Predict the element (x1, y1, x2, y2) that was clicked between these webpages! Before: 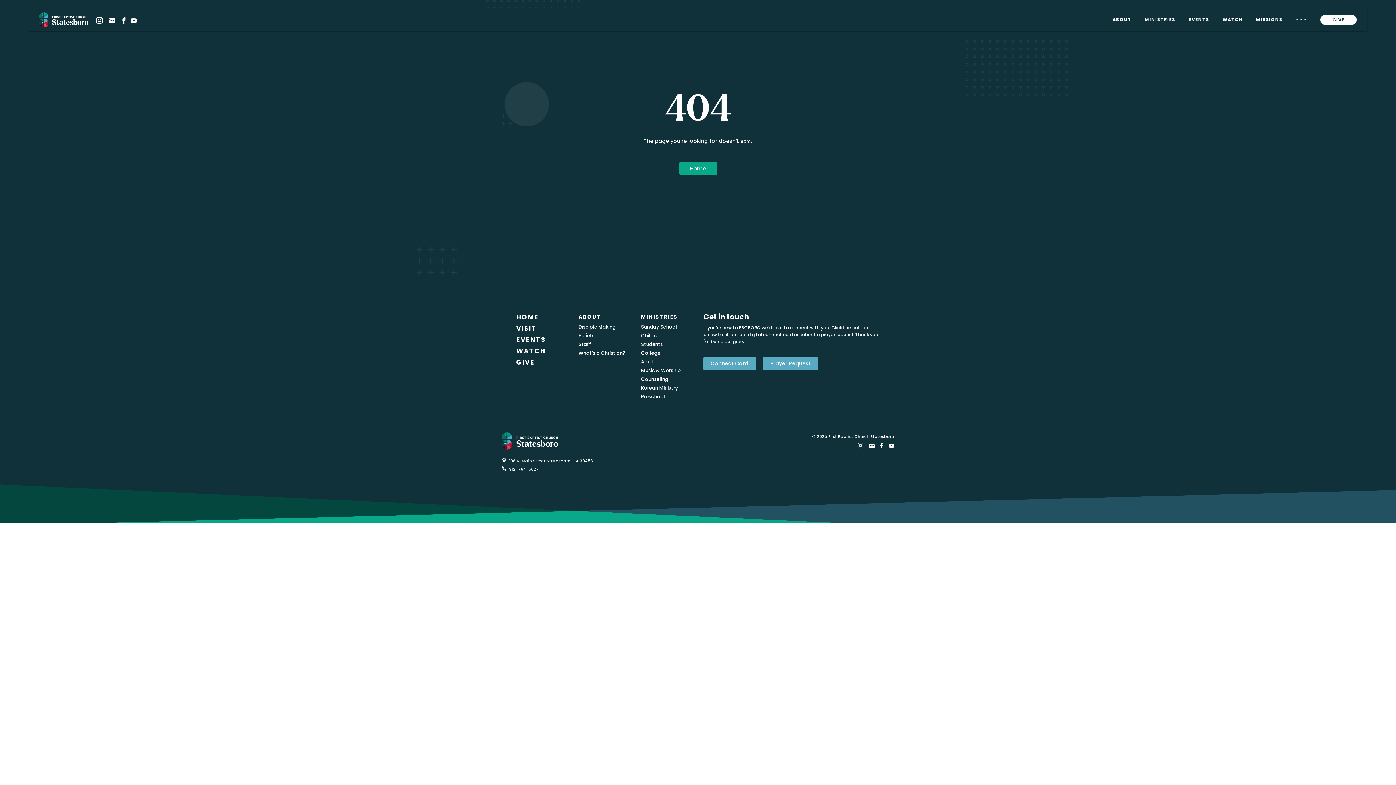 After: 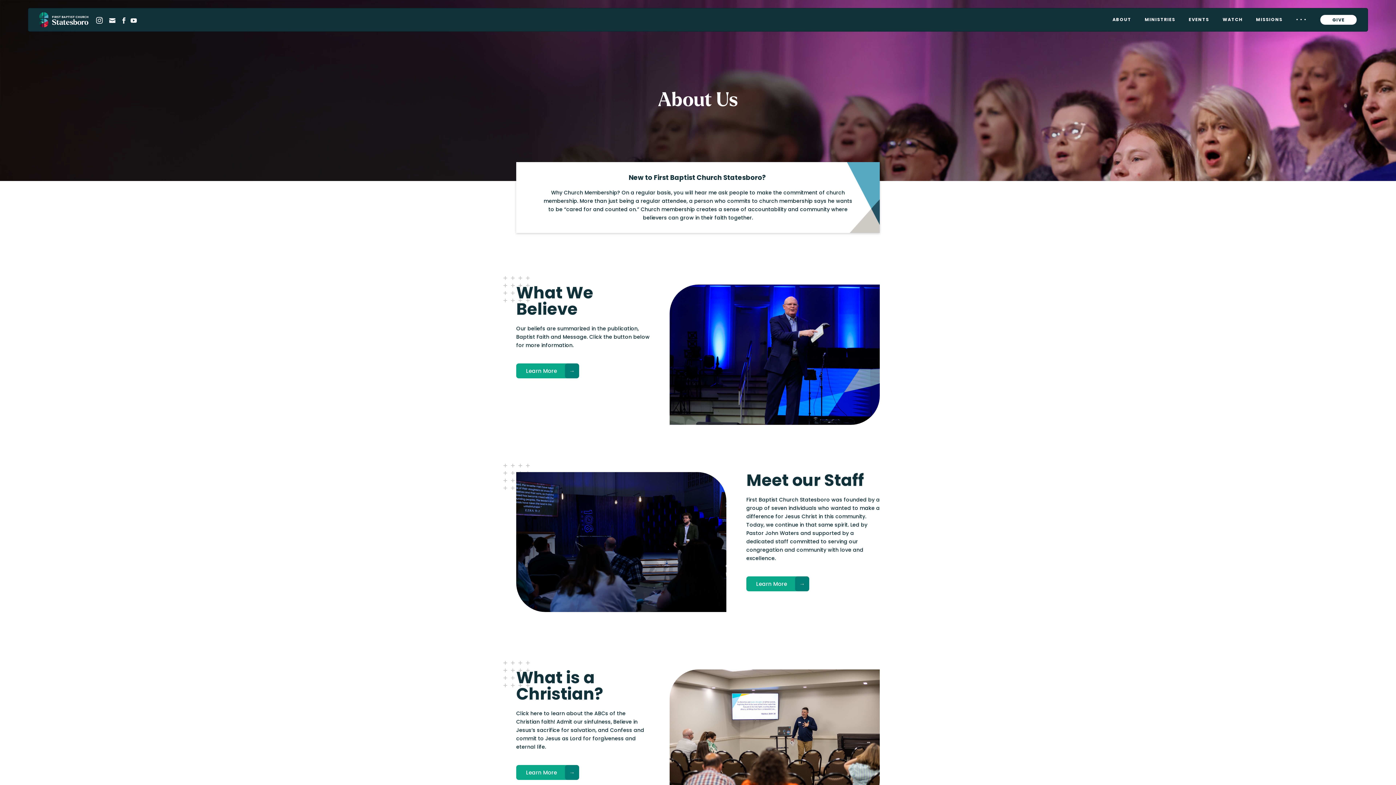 Action: label: ABOUT bbox: (1112, 17, 1131, 25)